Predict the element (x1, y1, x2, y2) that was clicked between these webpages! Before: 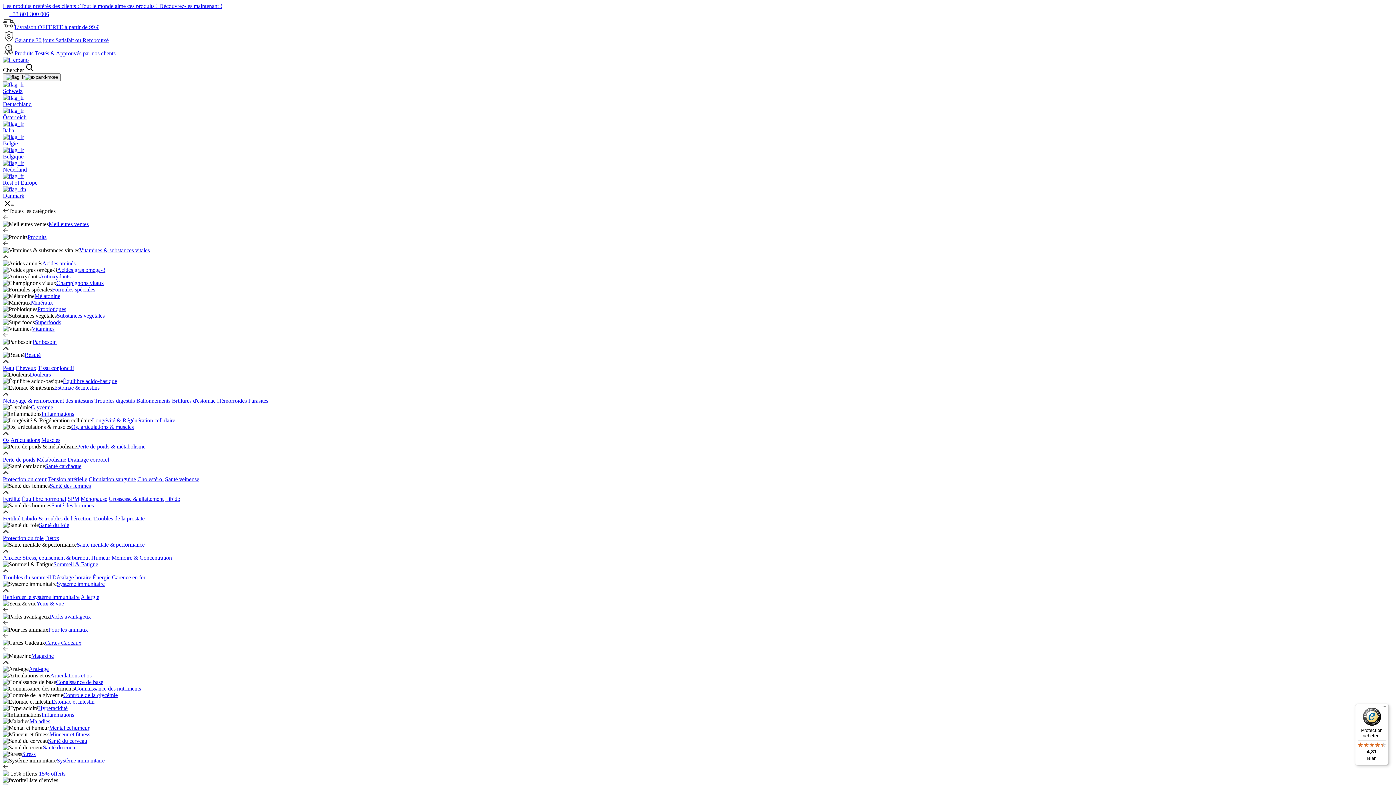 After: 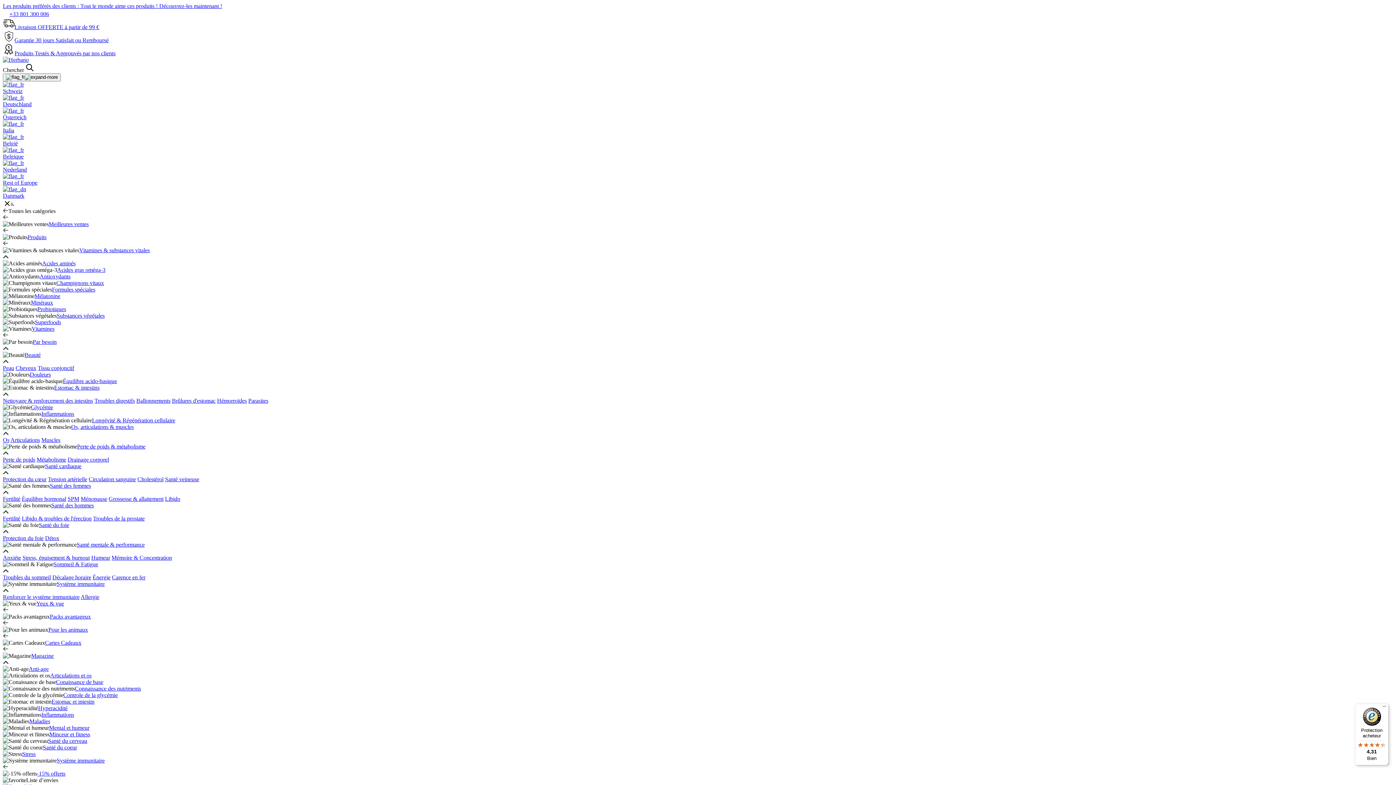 Action: bbox: (41, 712, 74, 718) label: Inflammations